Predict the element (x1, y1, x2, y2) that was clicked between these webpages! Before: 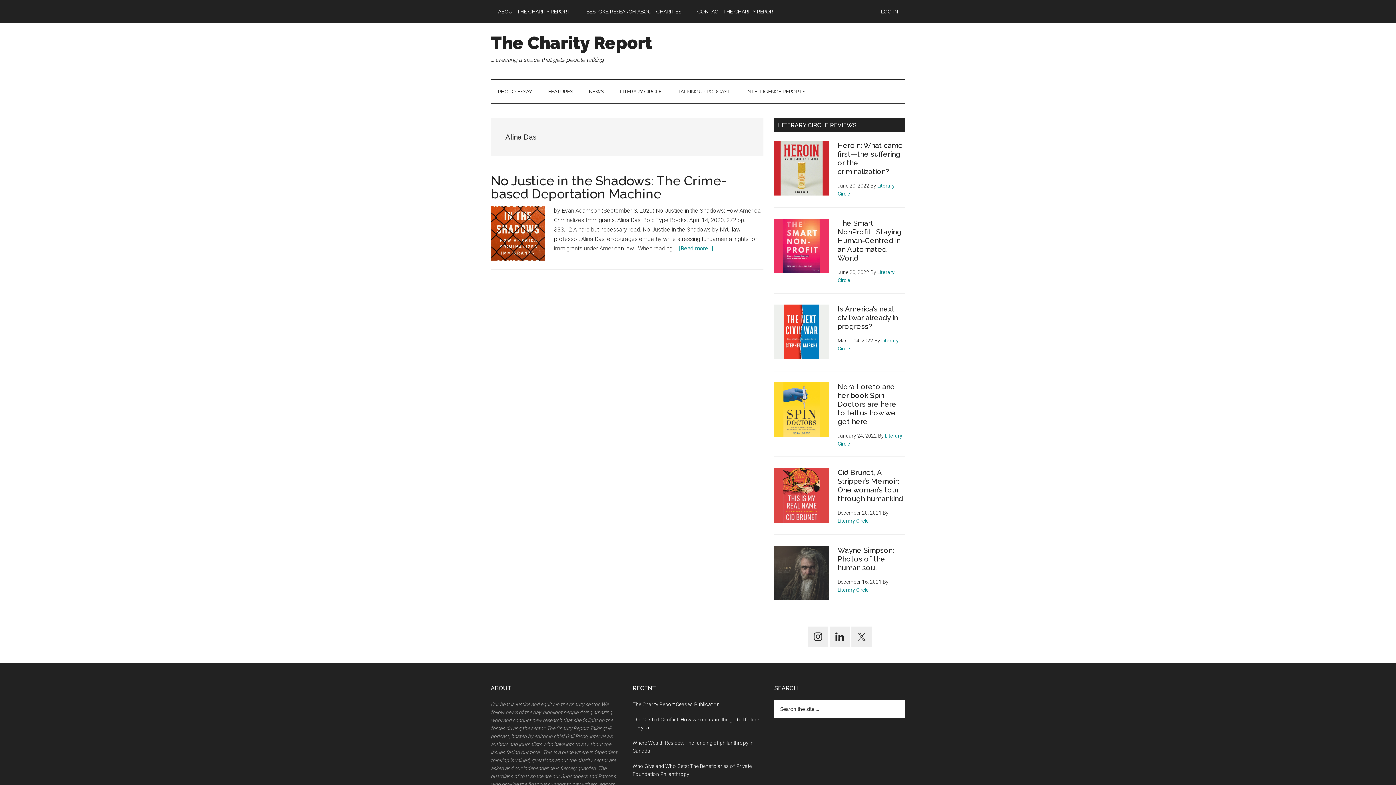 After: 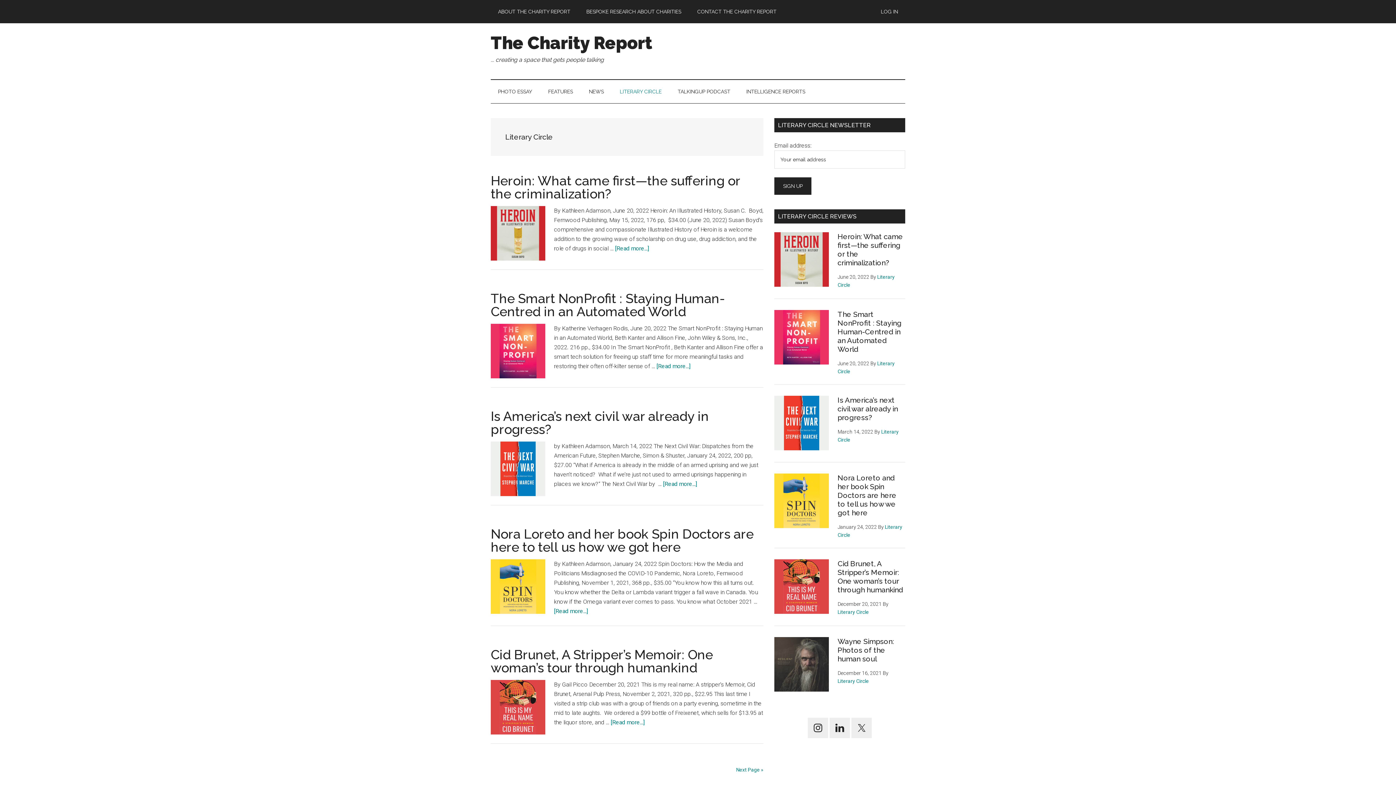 Action: bbox: (612, 80, 669, 103) label: LITERARY CIRCLE